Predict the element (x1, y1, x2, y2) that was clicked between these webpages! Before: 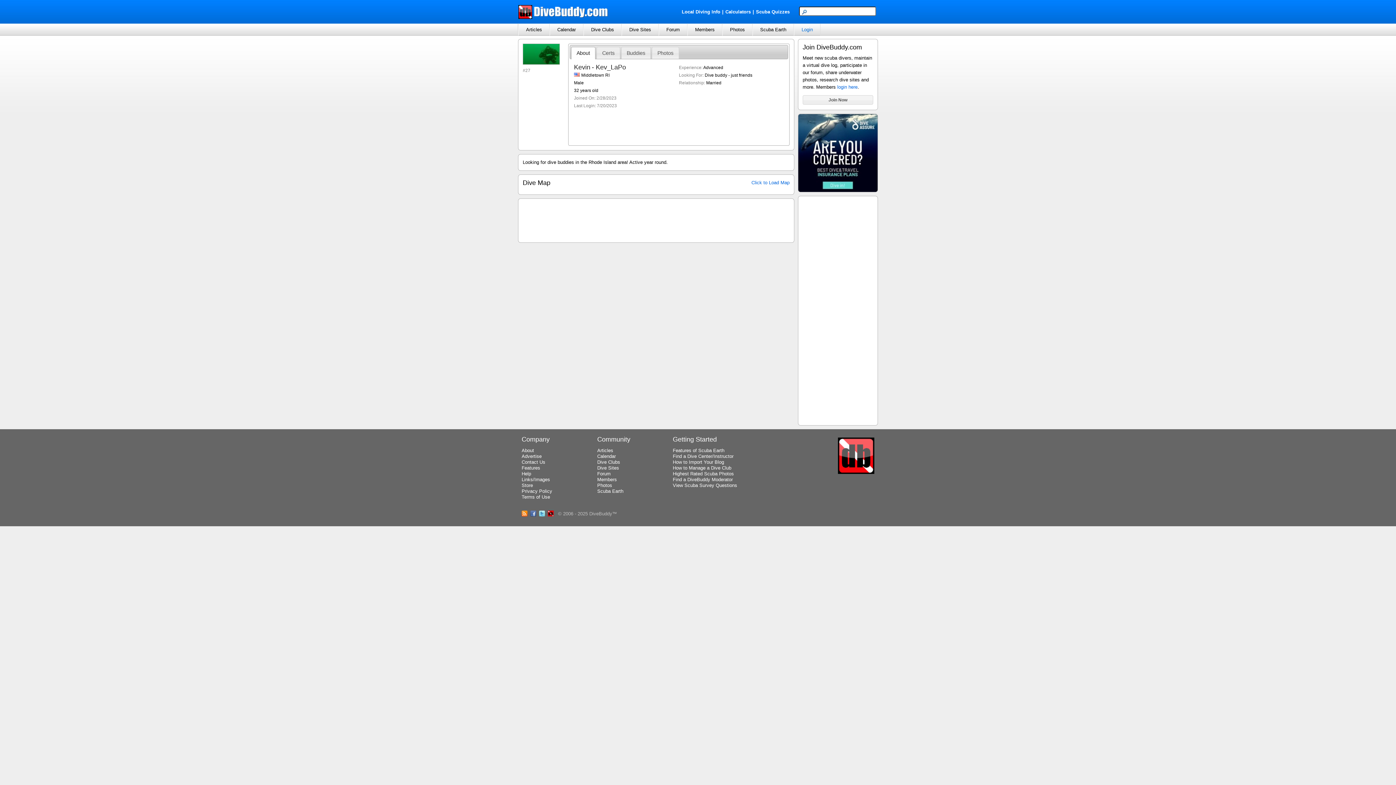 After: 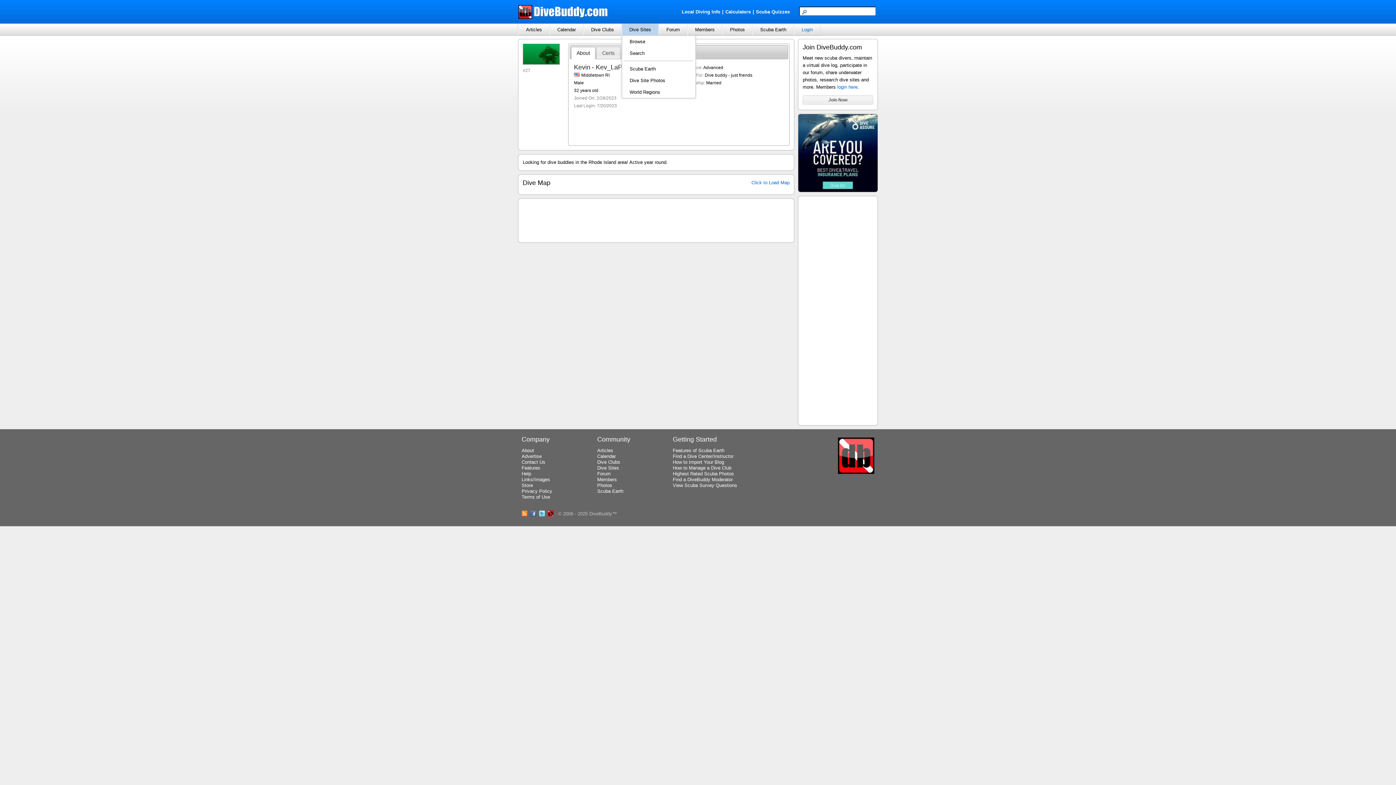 Action: label: Dive Sites bbox: (621, 23, 658, 35)